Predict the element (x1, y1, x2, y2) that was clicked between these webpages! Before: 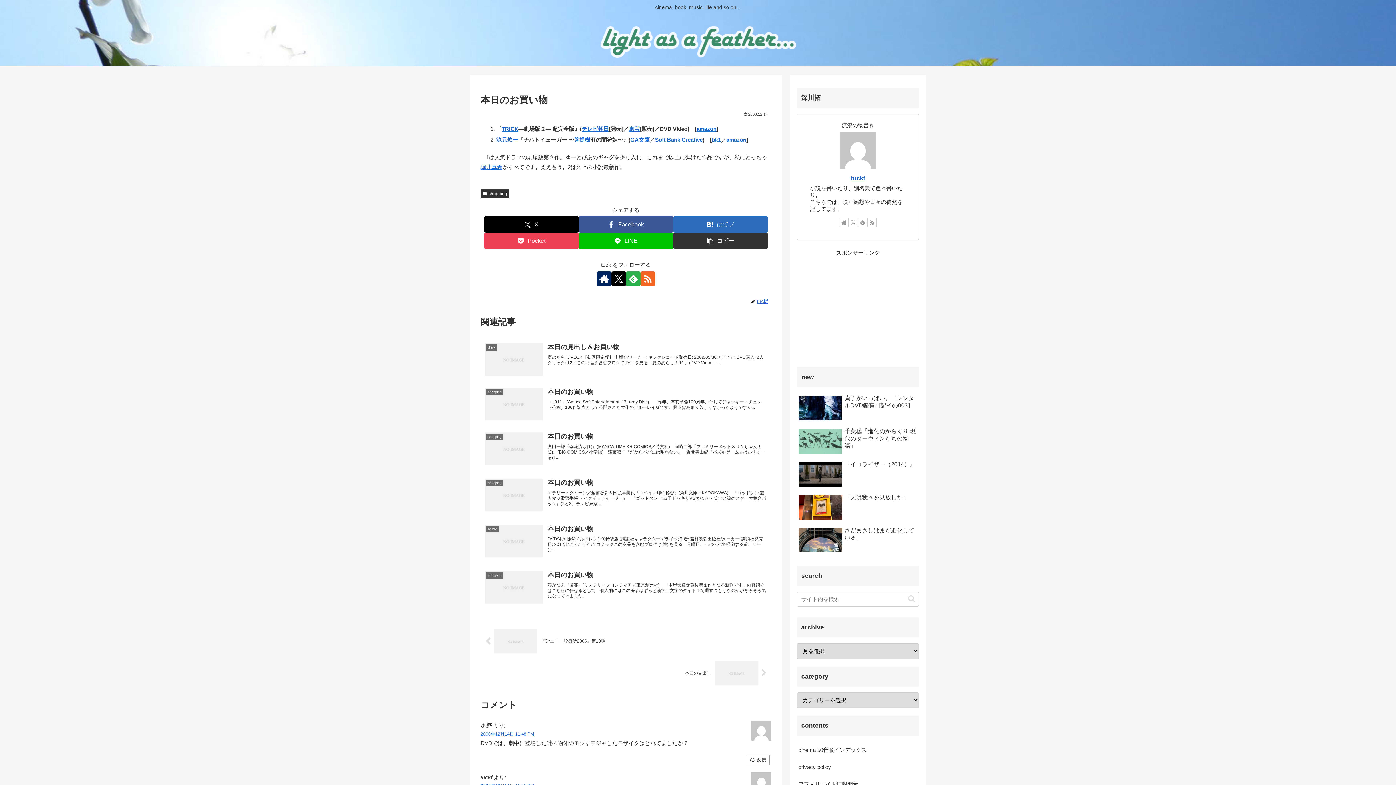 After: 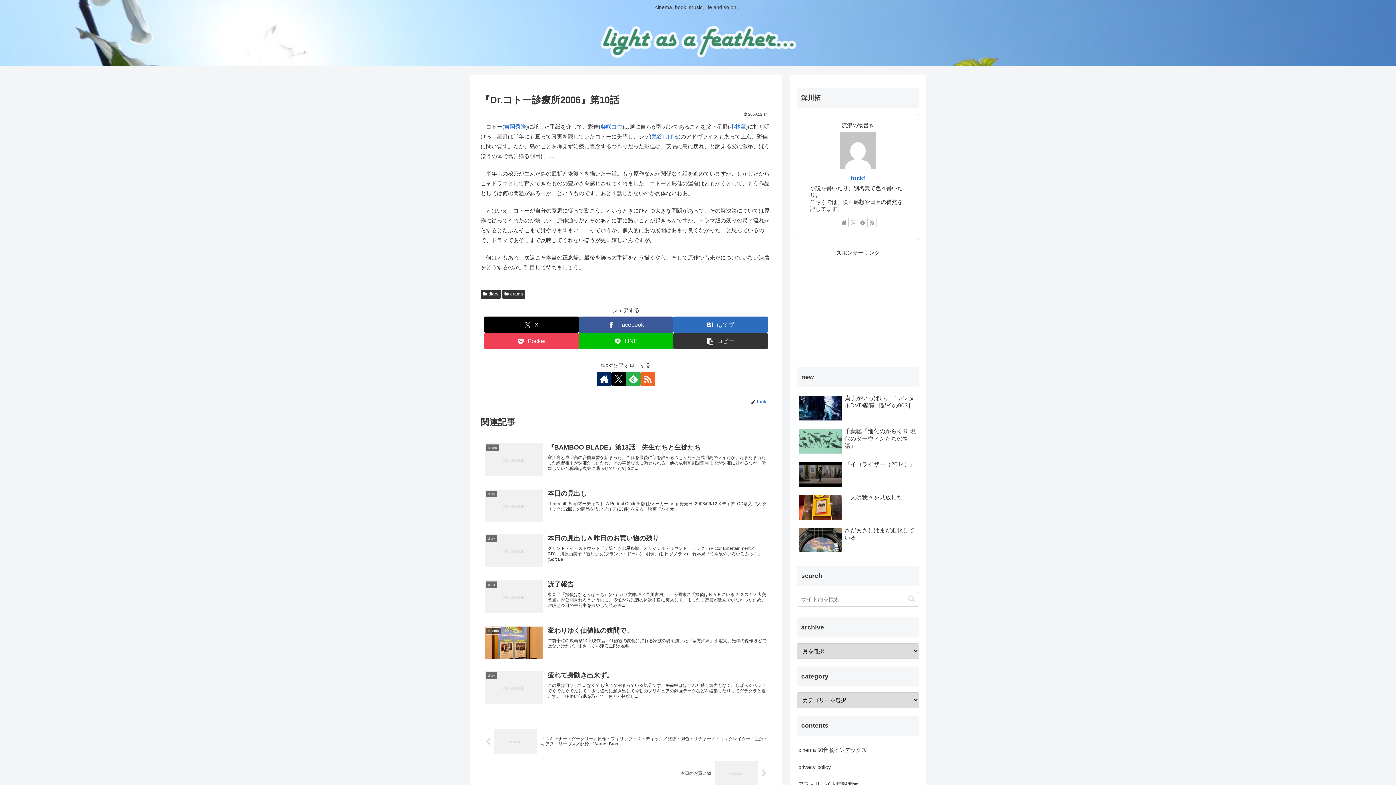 Action: bbox: (480, 625, 771, 657) label: 『Dr.コトー診療所2006』第10話